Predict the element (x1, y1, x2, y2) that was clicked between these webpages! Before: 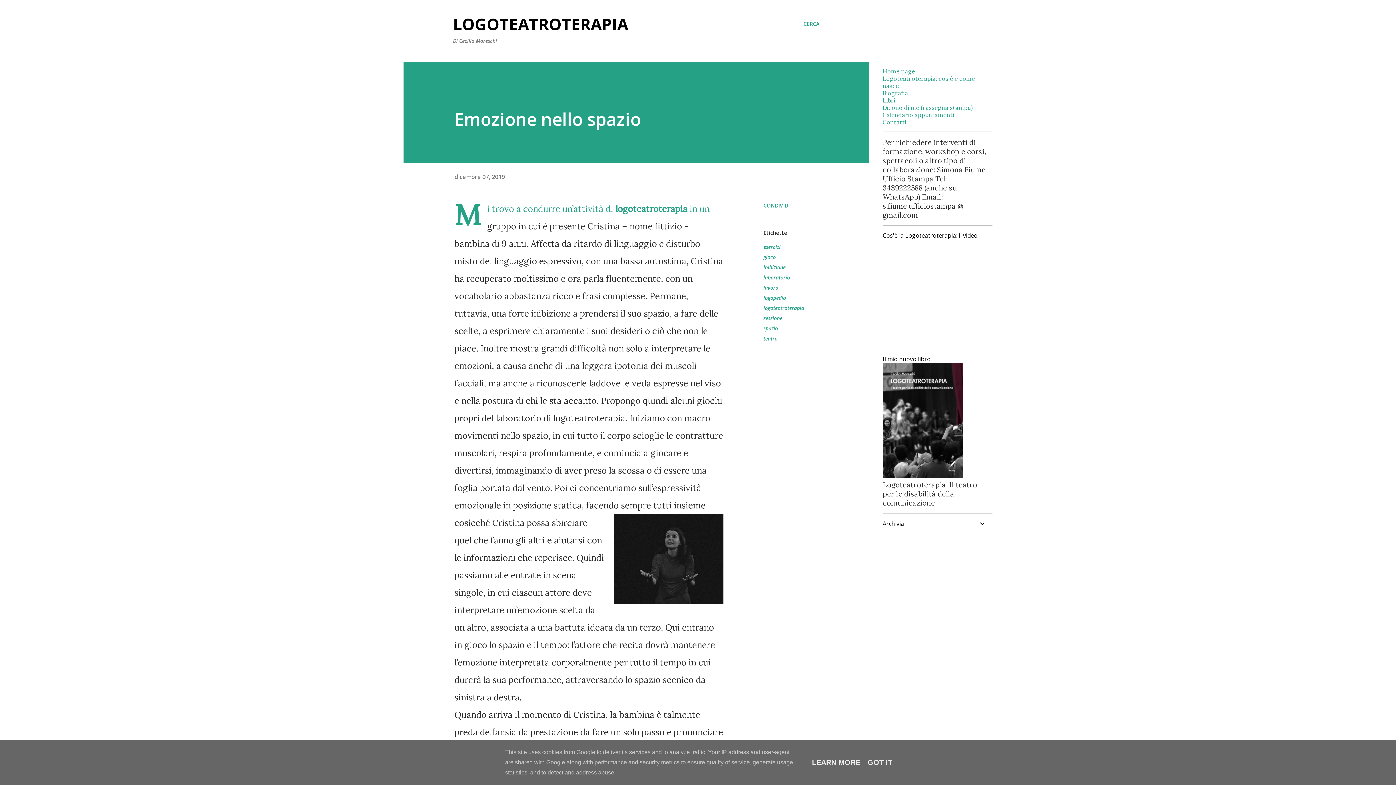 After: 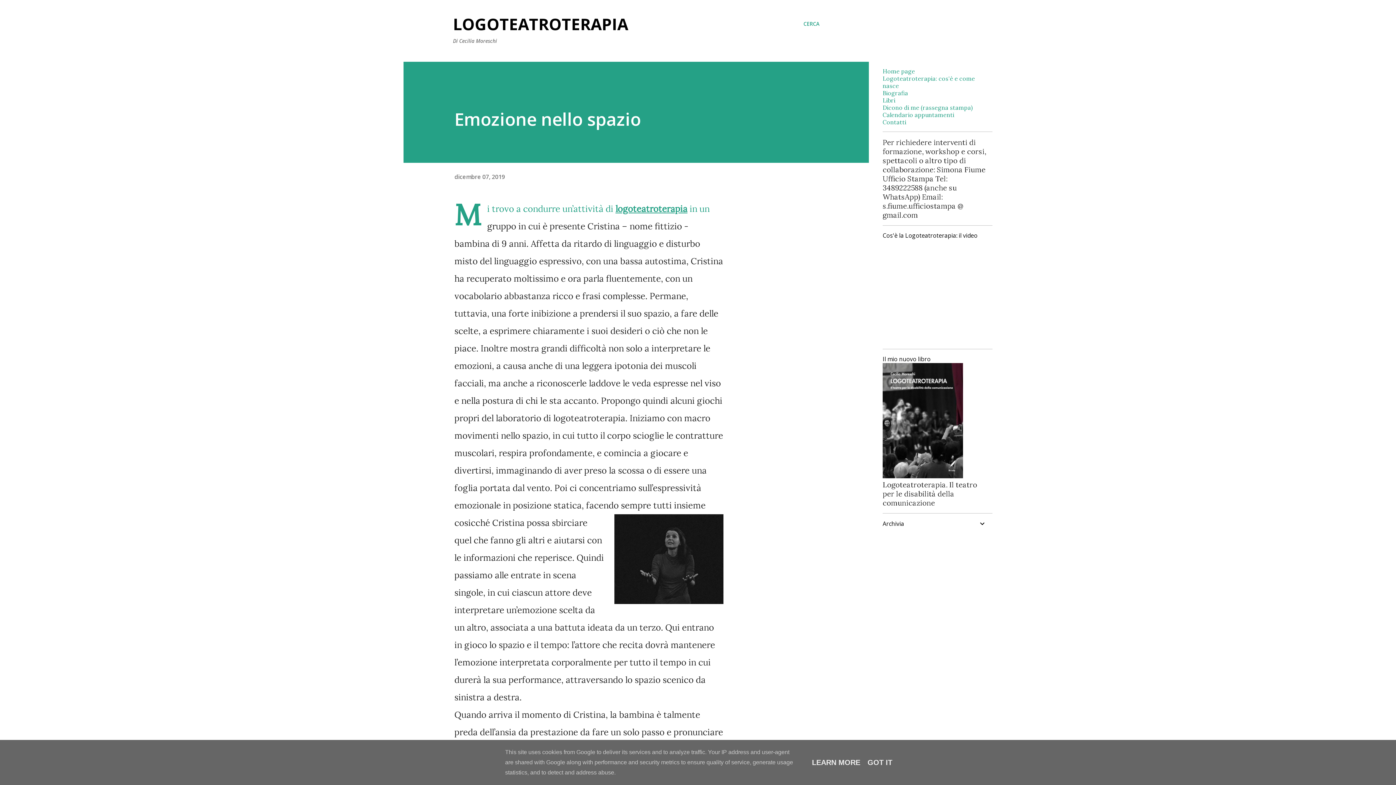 Action: bbox: (454, 172, 505, 180) label: dicembre 07, 2019